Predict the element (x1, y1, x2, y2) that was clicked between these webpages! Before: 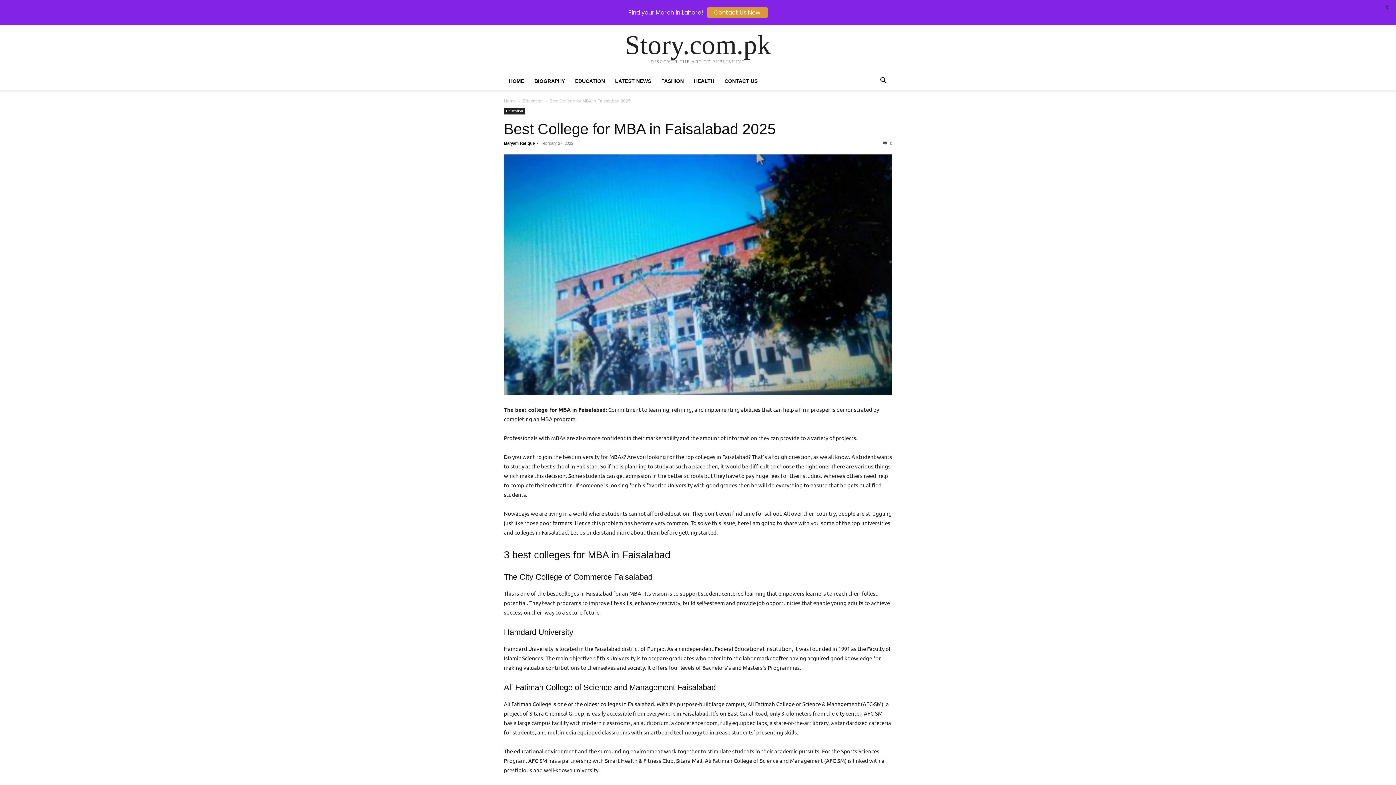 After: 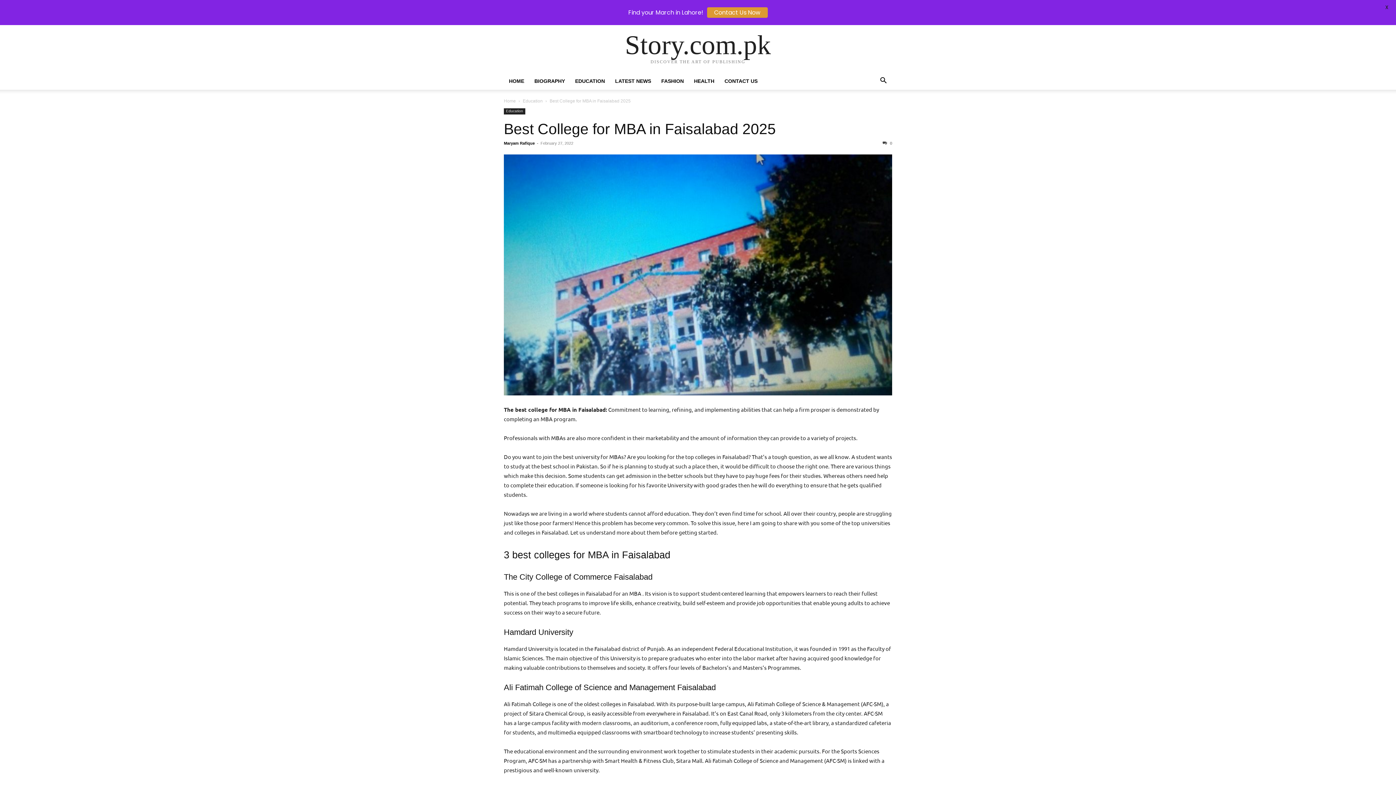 Action: label: Best College for MBA in Faisalabad 2025 bbox: (504, 120, 776, 137)